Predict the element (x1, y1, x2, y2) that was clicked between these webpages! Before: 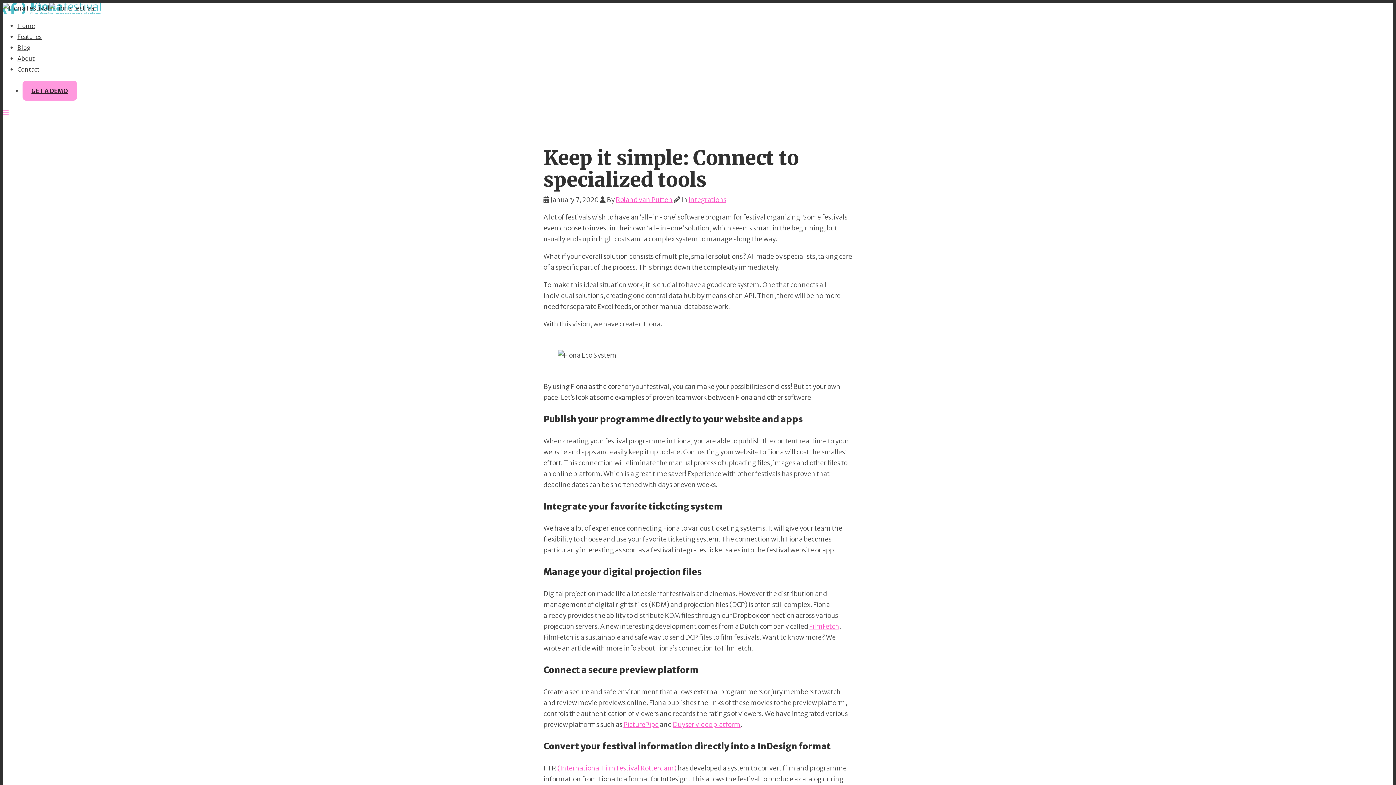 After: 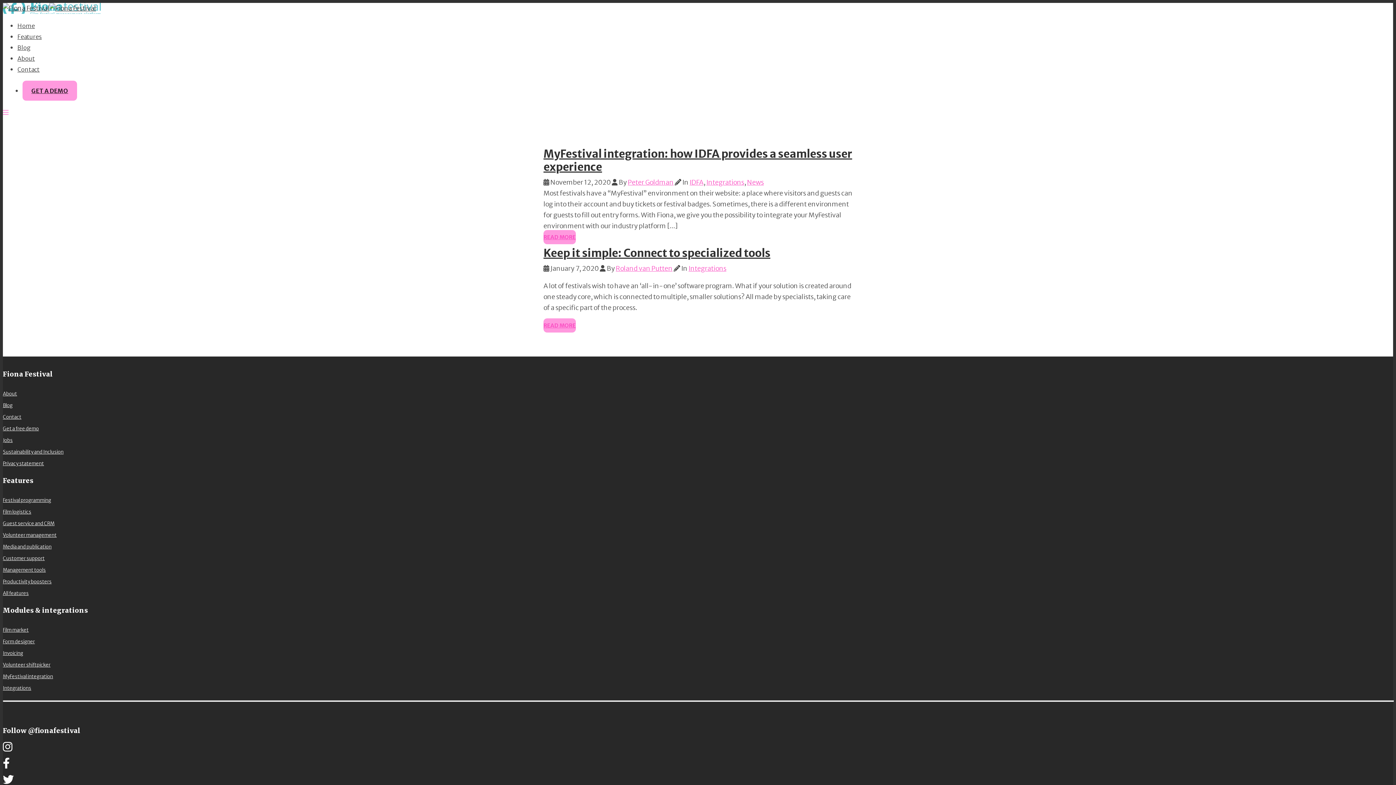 Action: label: Integrations bbox: (688, 195, 726, 204)